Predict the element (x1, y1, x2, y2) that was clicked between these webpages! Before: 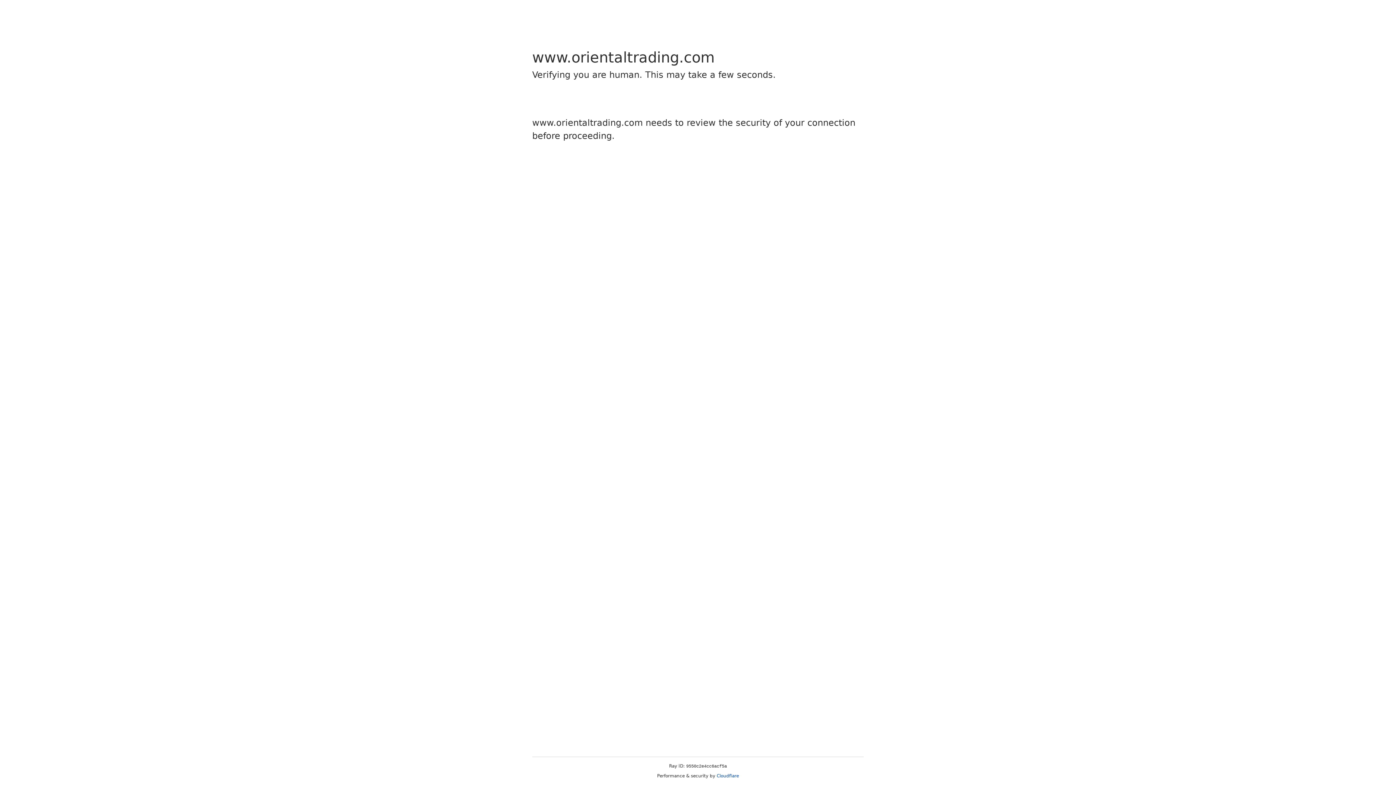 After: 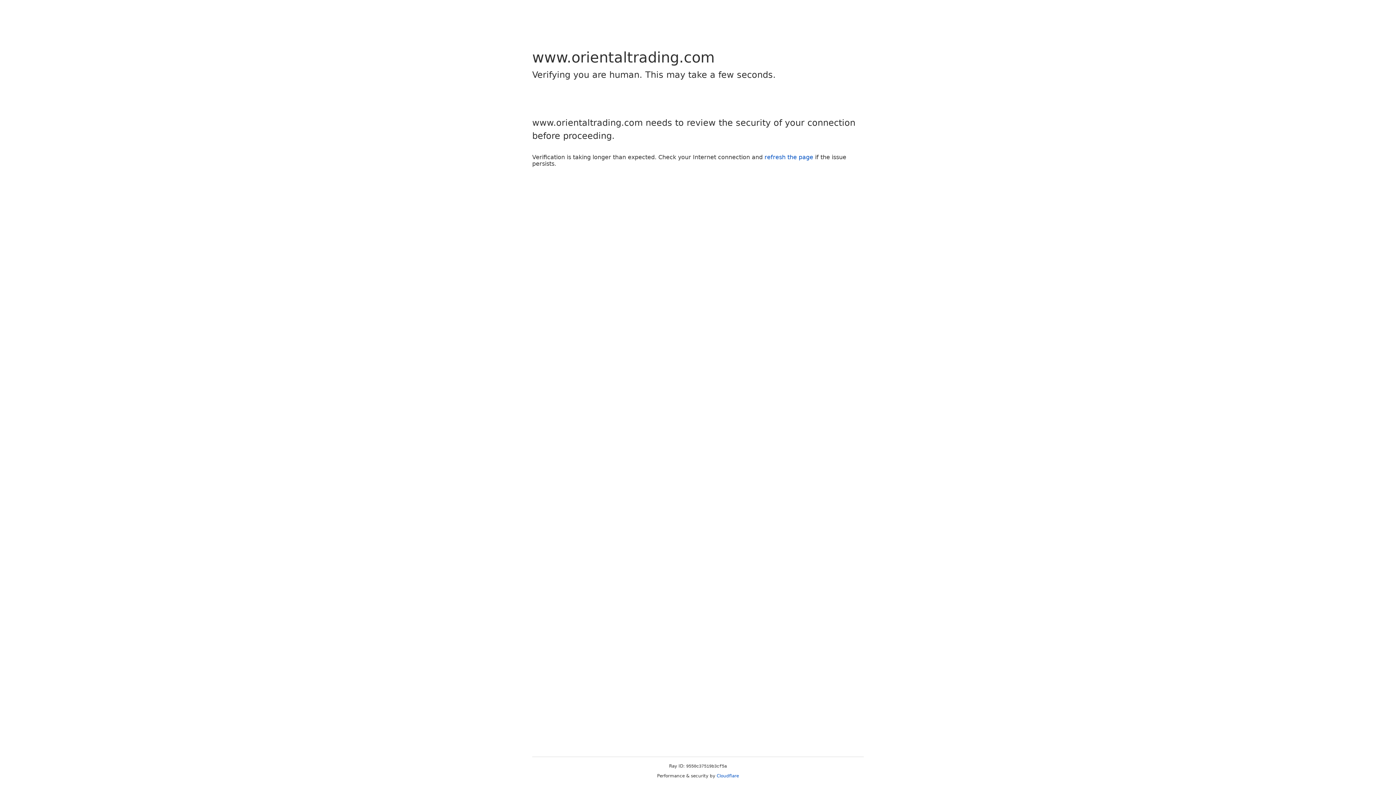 Action: bbox: (716, 773, 739, 778) label: Cloudflare